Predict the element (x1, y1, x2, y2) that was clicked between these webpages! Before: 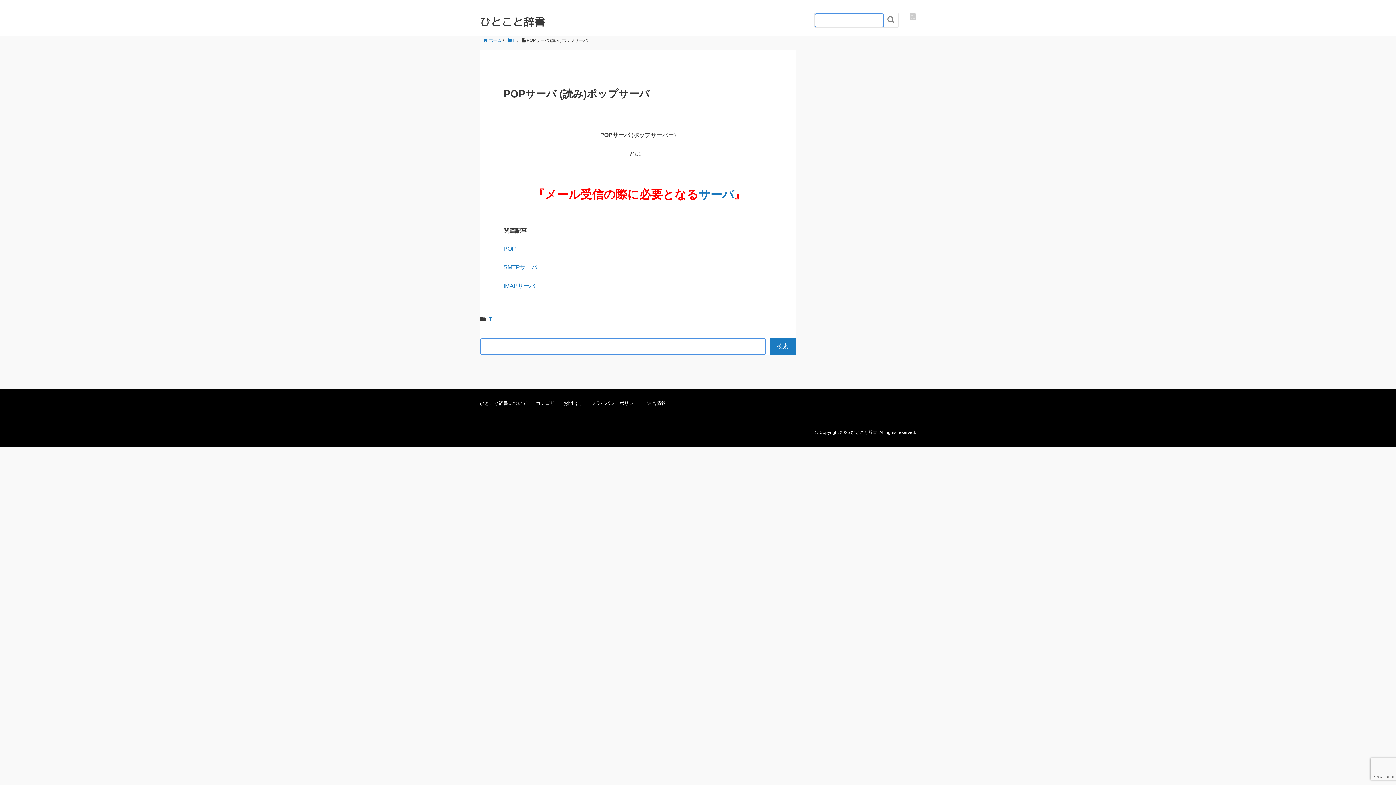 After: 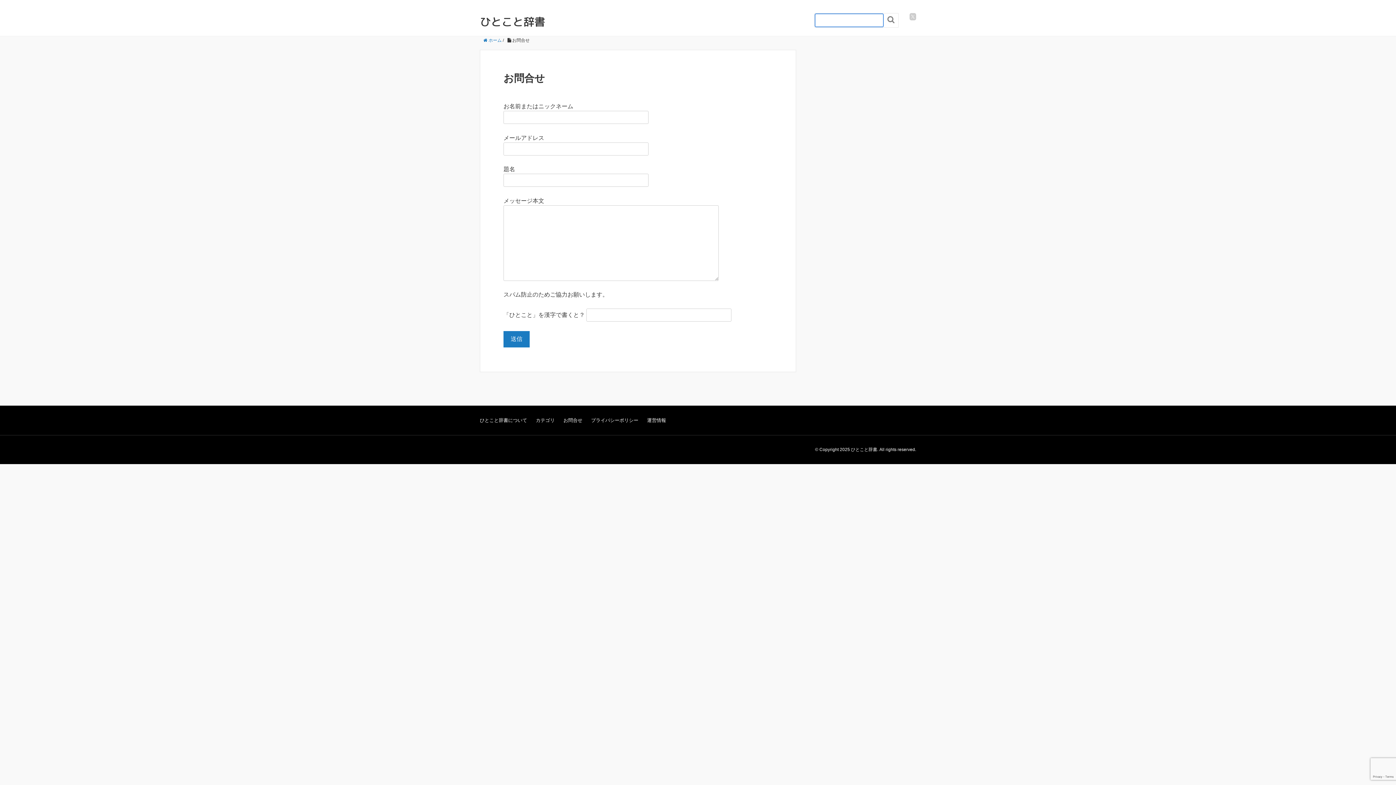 Action: bbox: (563, 400, 582, 406) label: お問合せ